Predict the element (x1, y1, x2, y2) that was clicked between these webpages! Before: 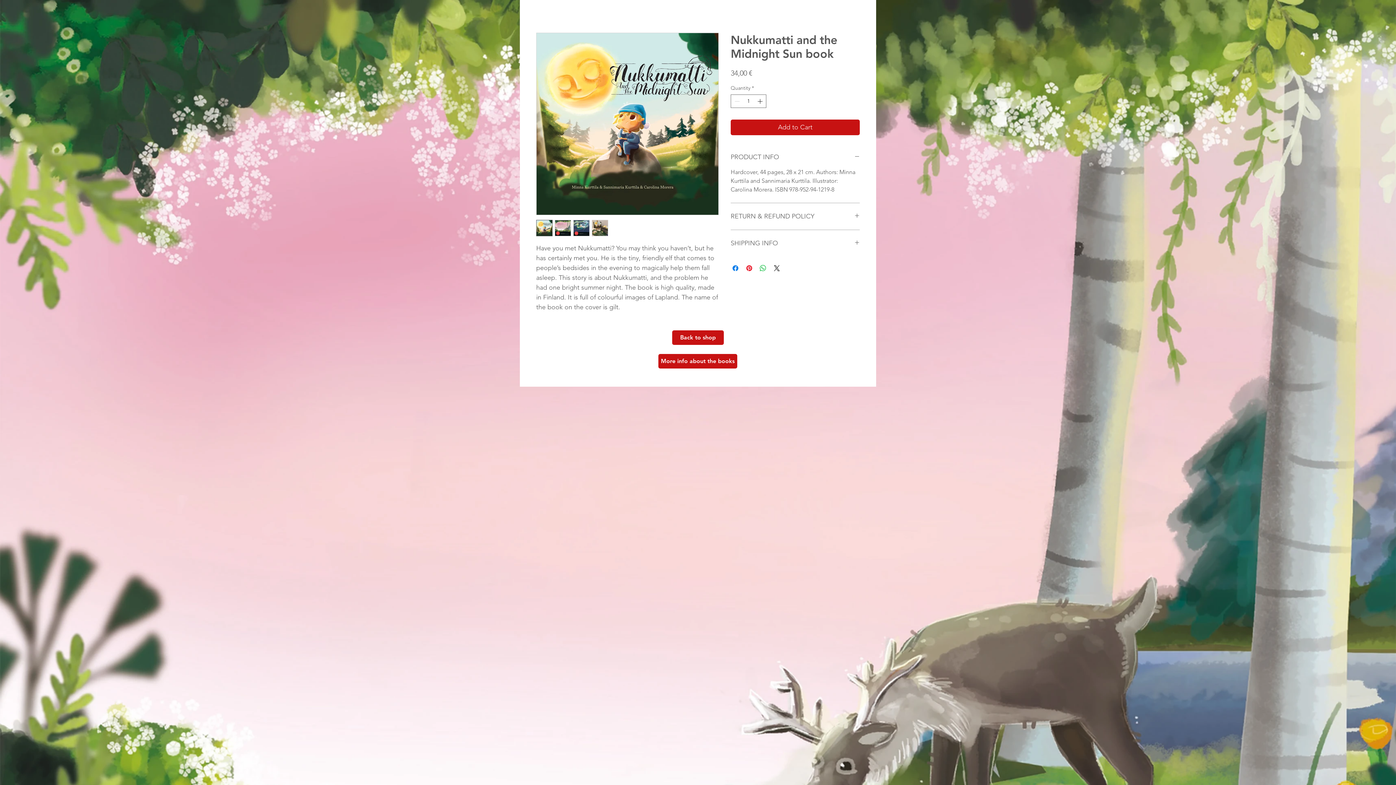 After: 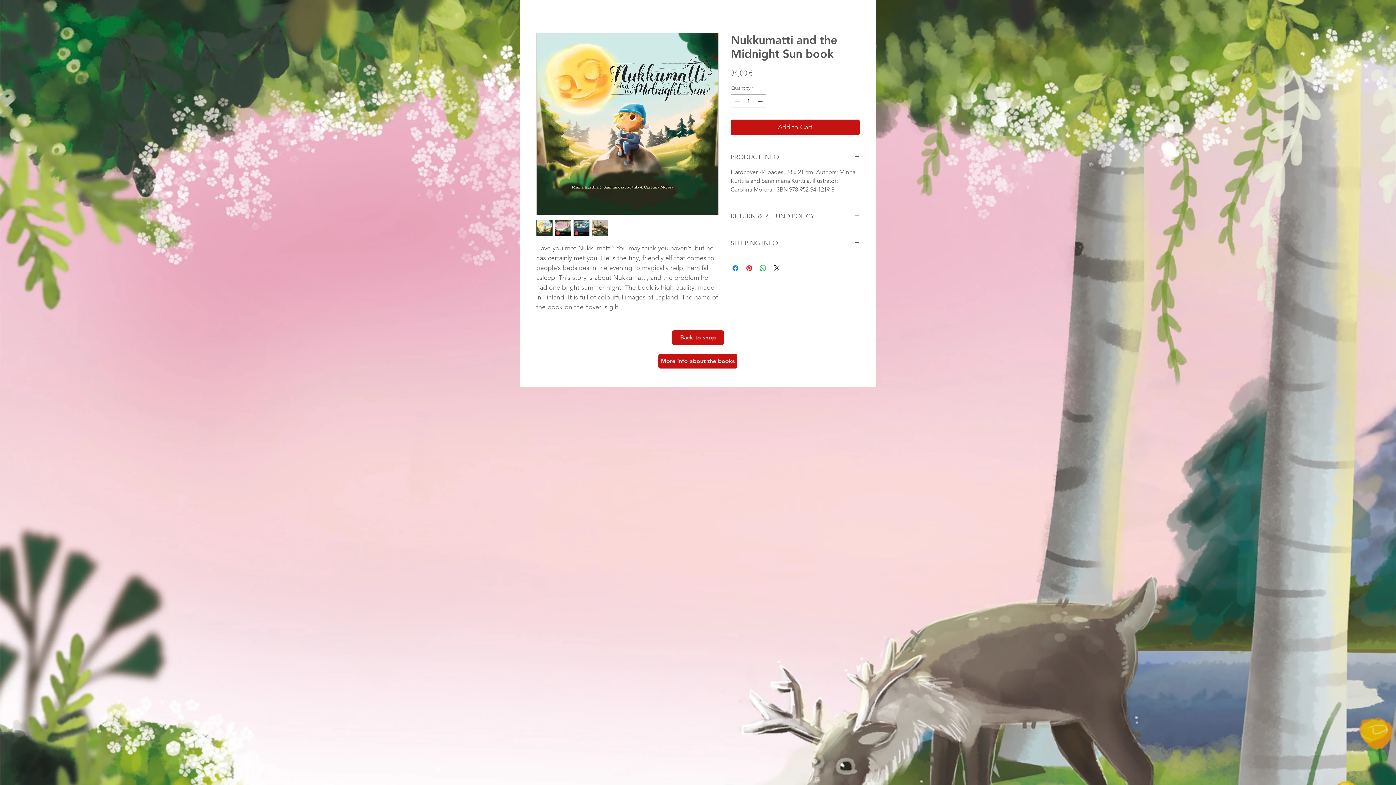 Action: bbox: (536, 220, 552, 236)